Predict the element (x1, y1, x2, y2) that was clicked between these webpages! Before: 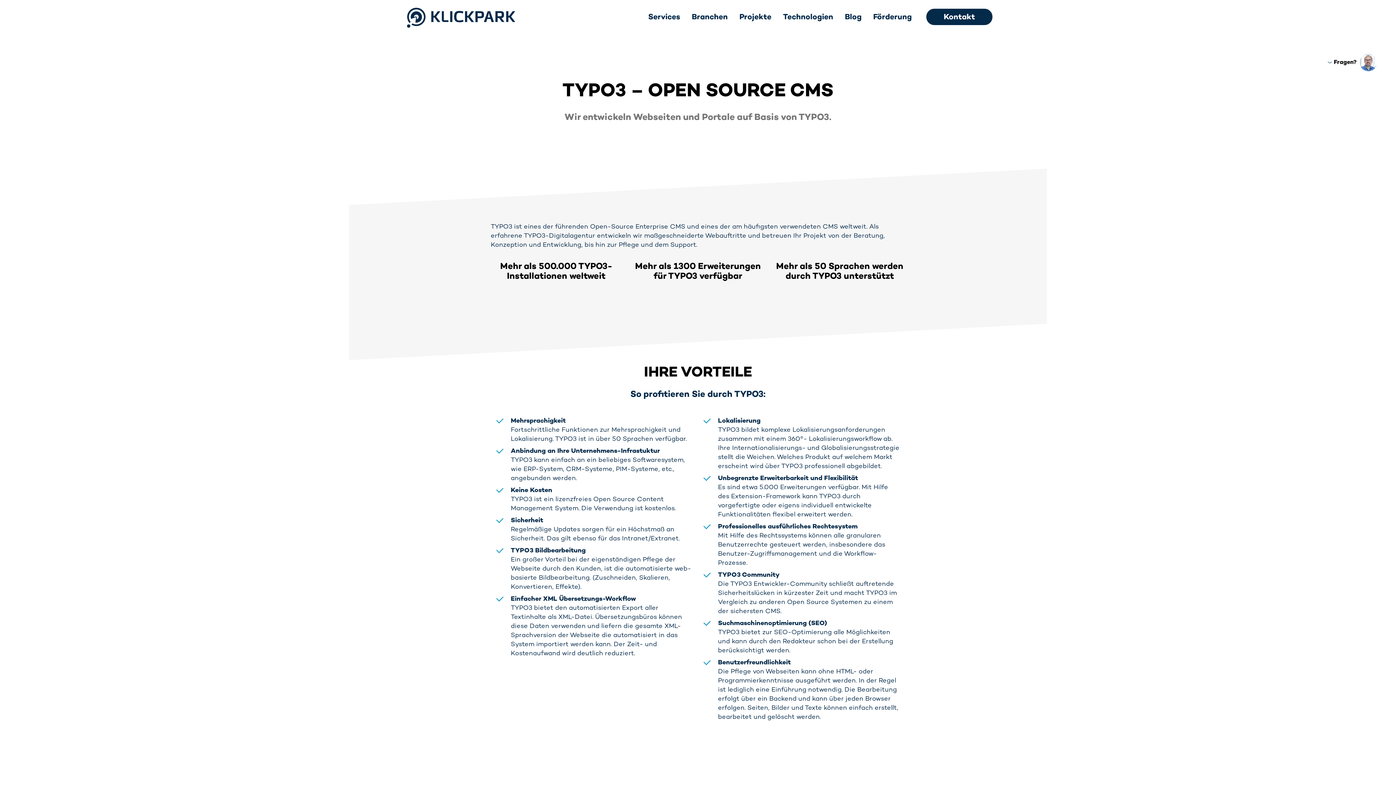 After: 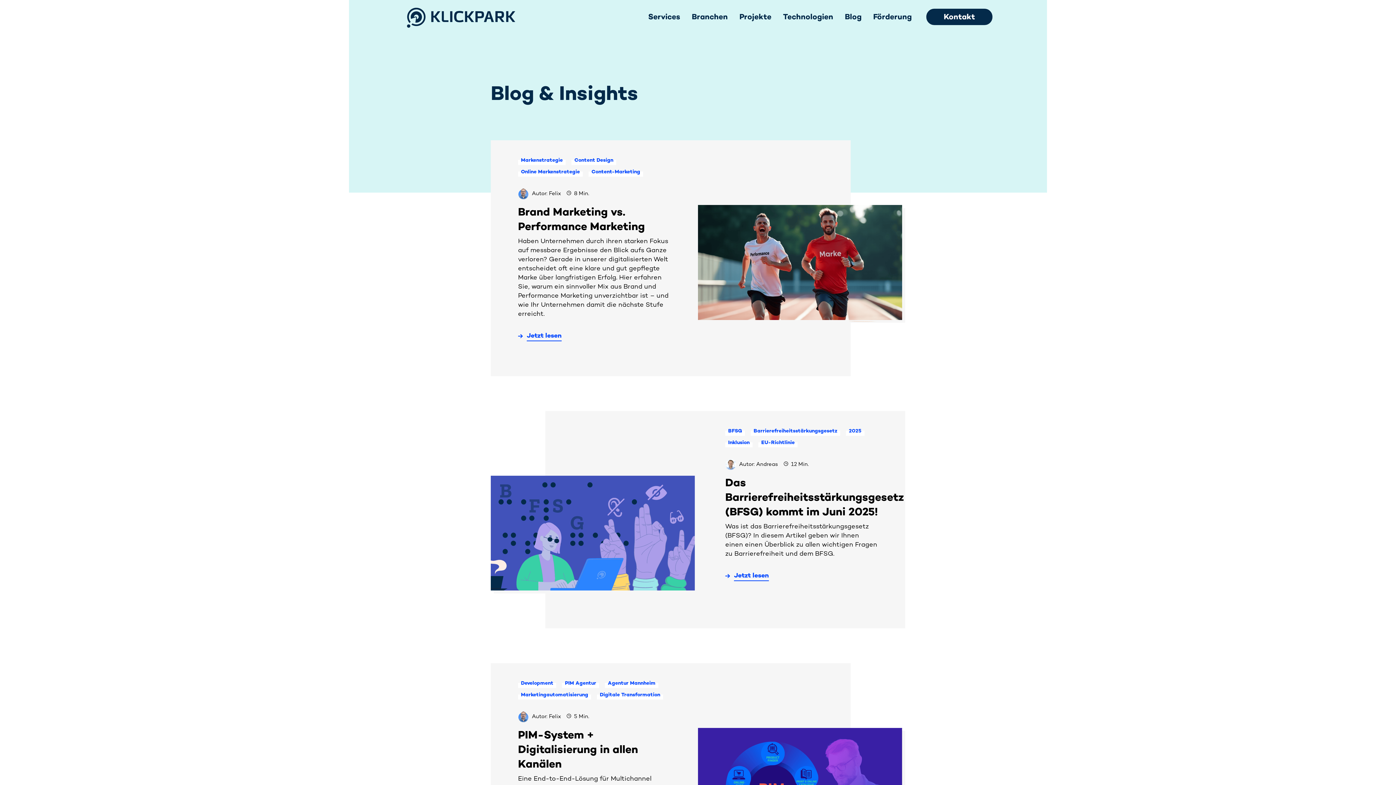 Action: bbox: (839, 0, 867, 33) label: Blog